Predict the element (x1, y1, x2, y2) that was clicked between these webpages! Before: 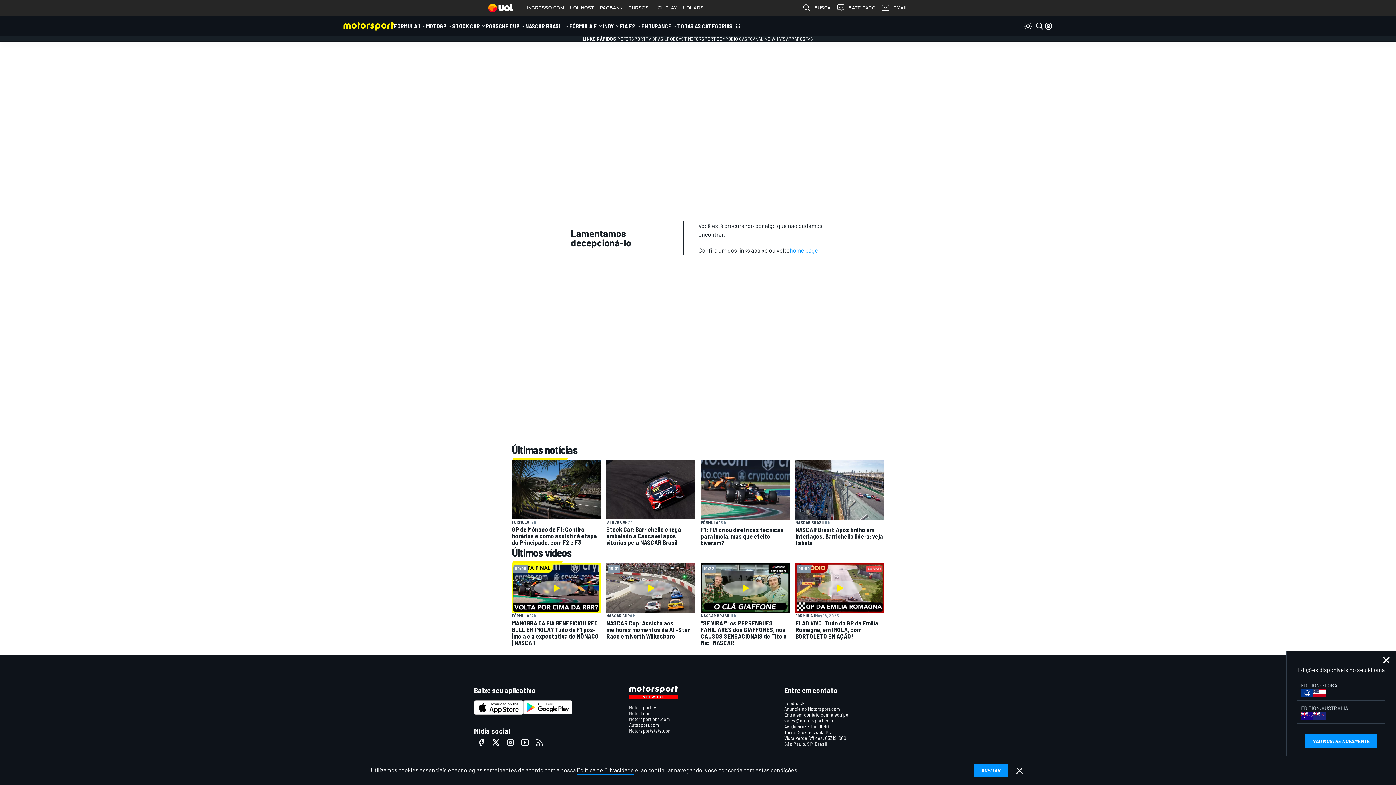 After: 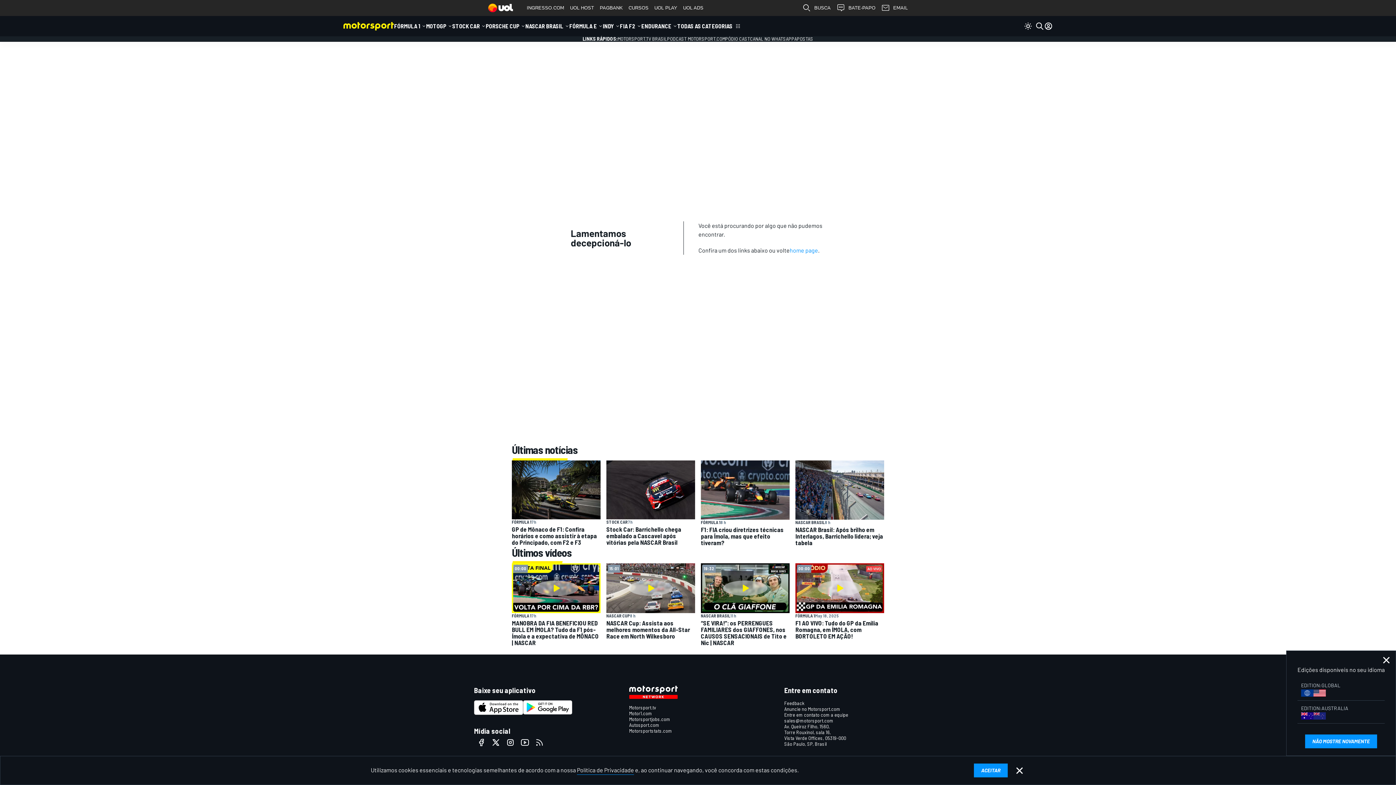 Action: bbox: (523, 700, 572, 715)